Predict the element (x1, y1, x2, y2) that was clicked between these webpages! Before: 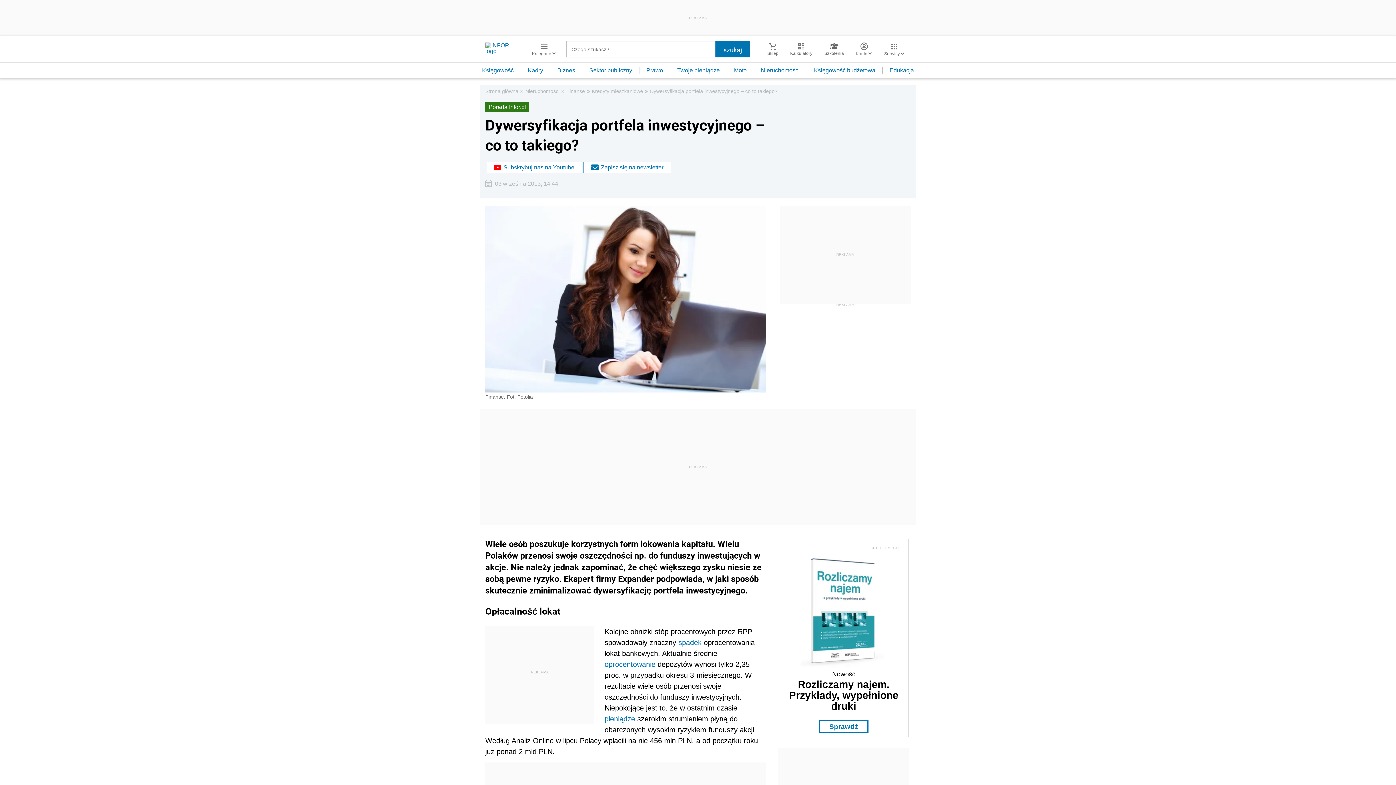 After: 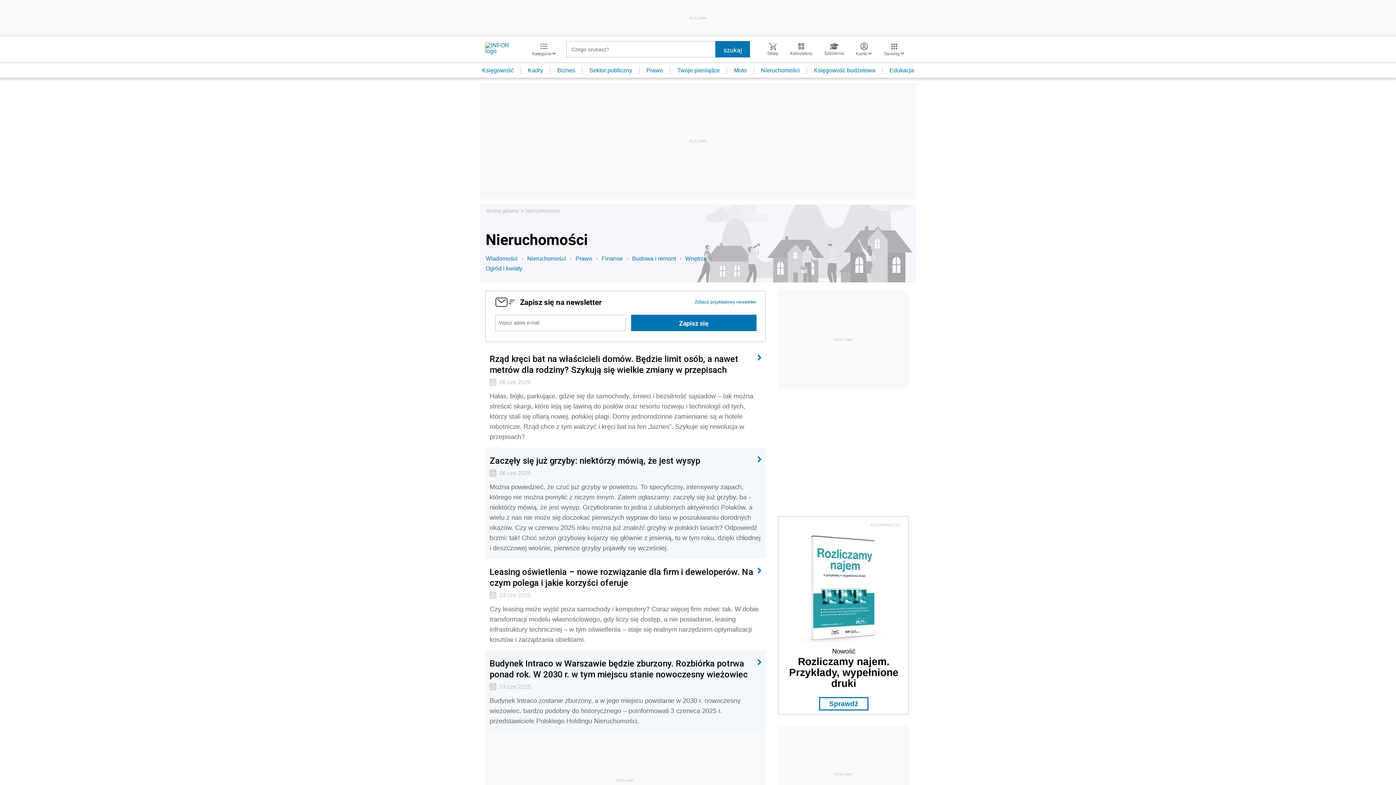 Action: bbox: (754, 67, 807, 73) label: Nieruchomości